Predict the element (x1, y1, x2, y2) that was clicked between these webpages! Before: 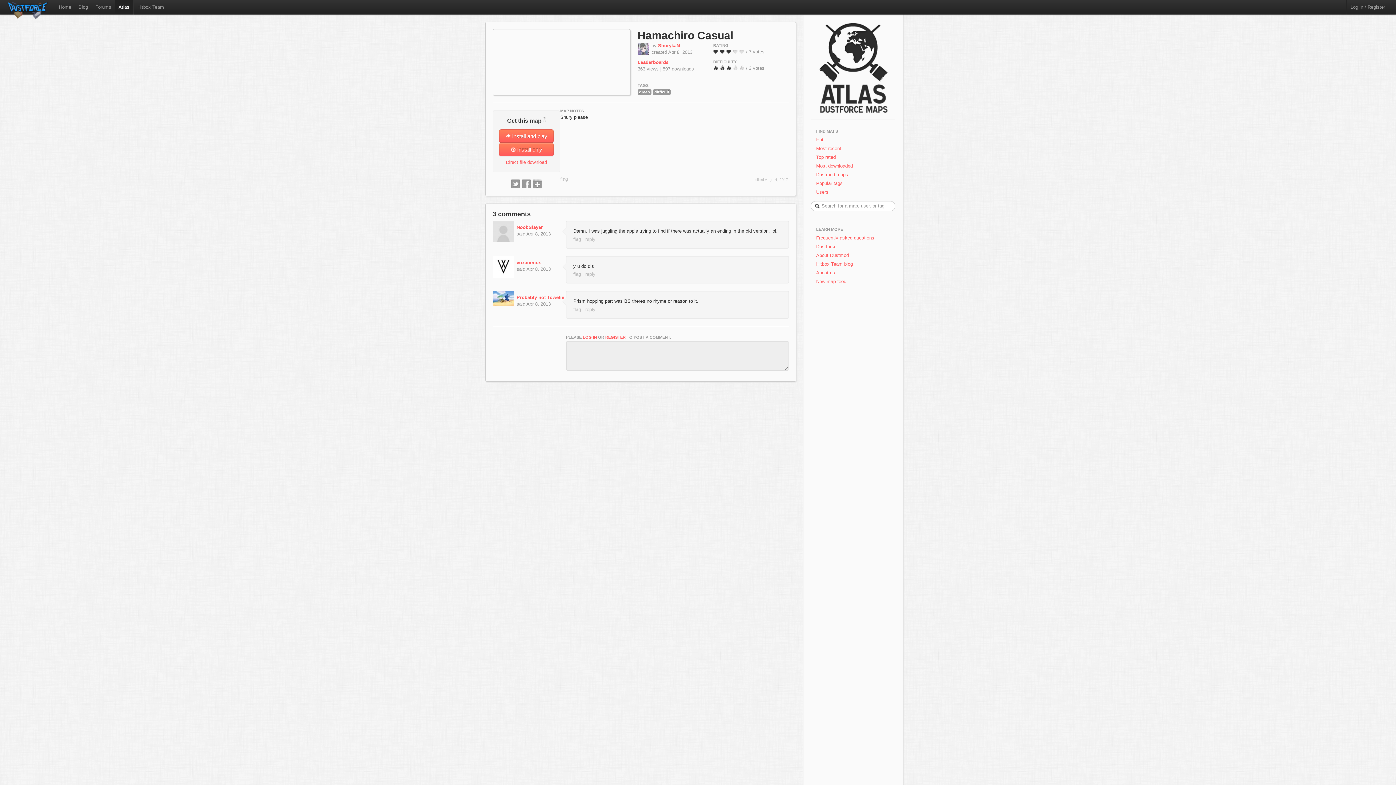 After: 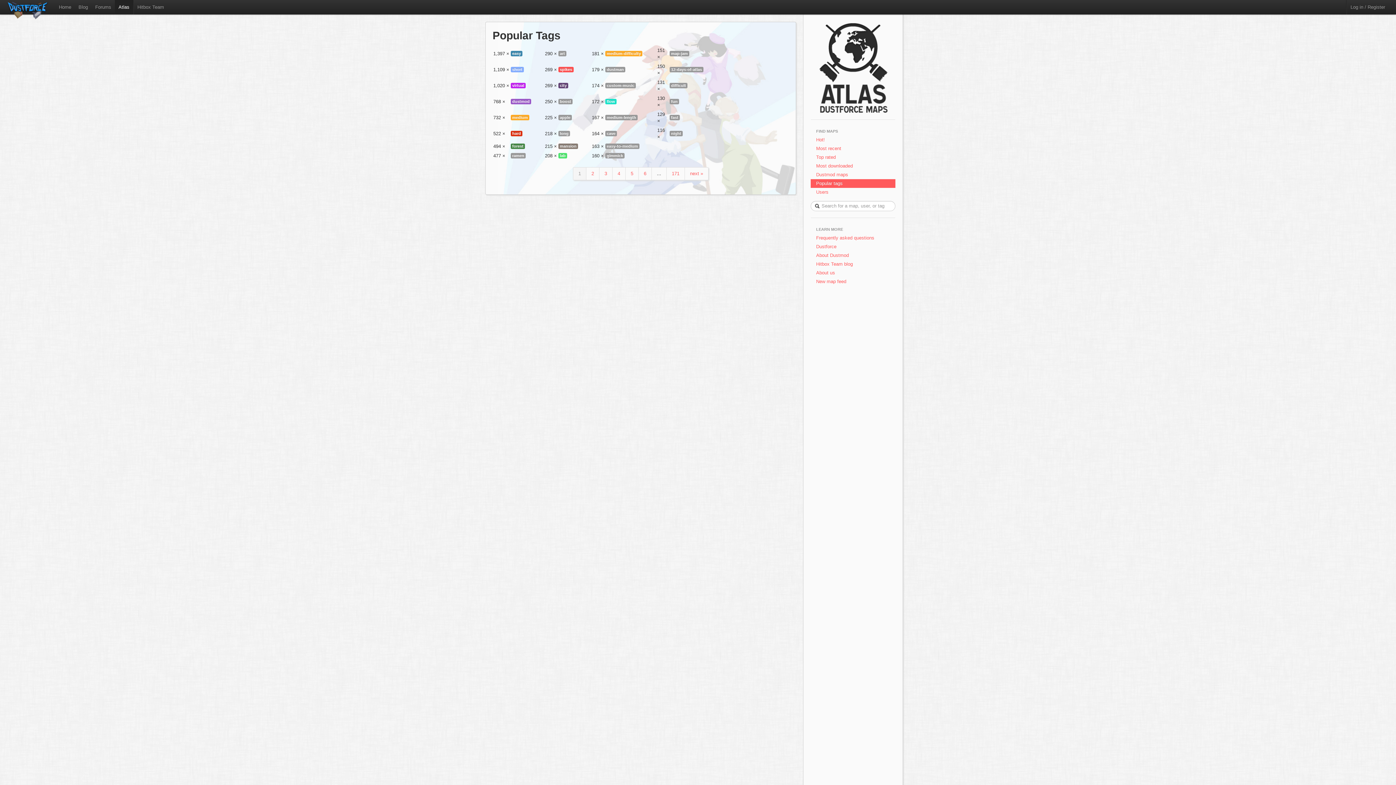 Action: label: Popular tags bbox: (810, 179, 895, 188)